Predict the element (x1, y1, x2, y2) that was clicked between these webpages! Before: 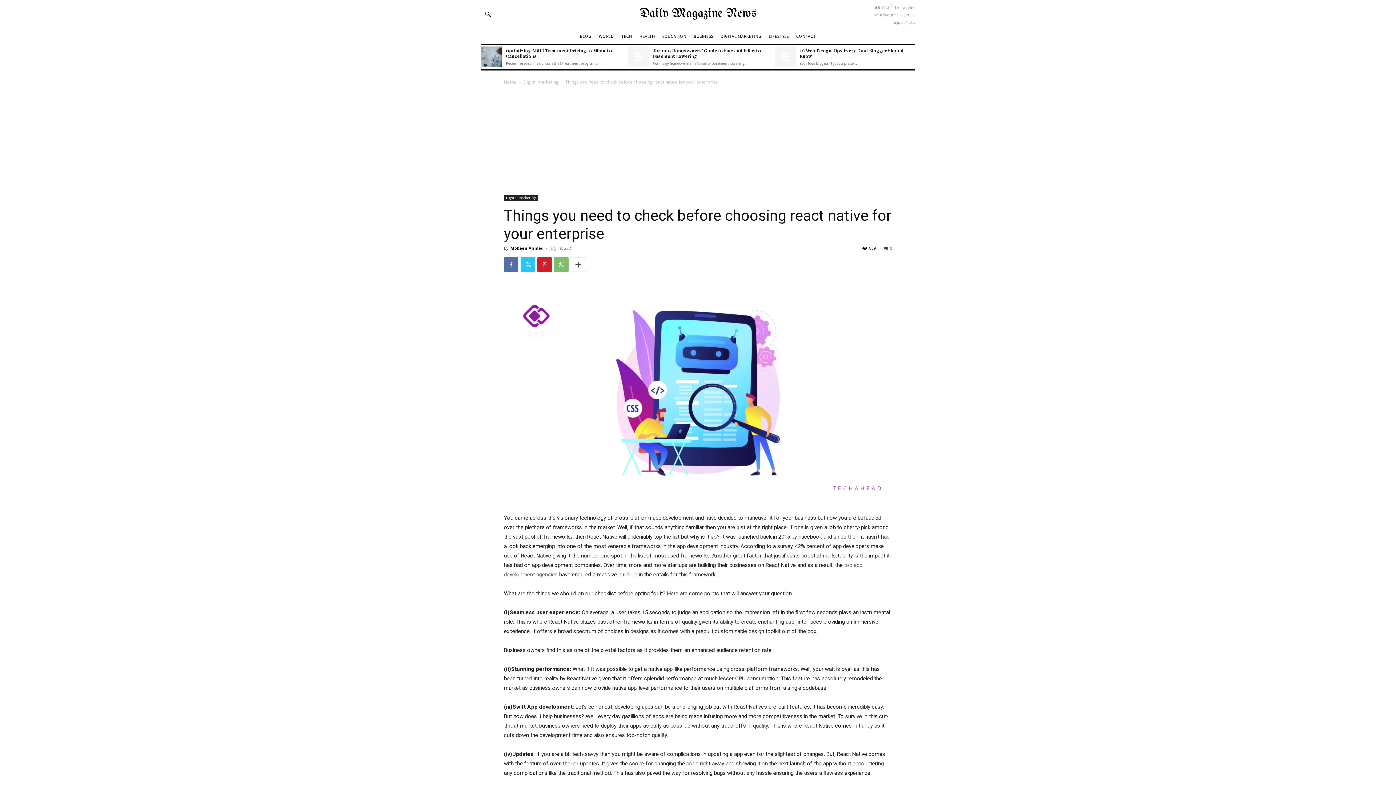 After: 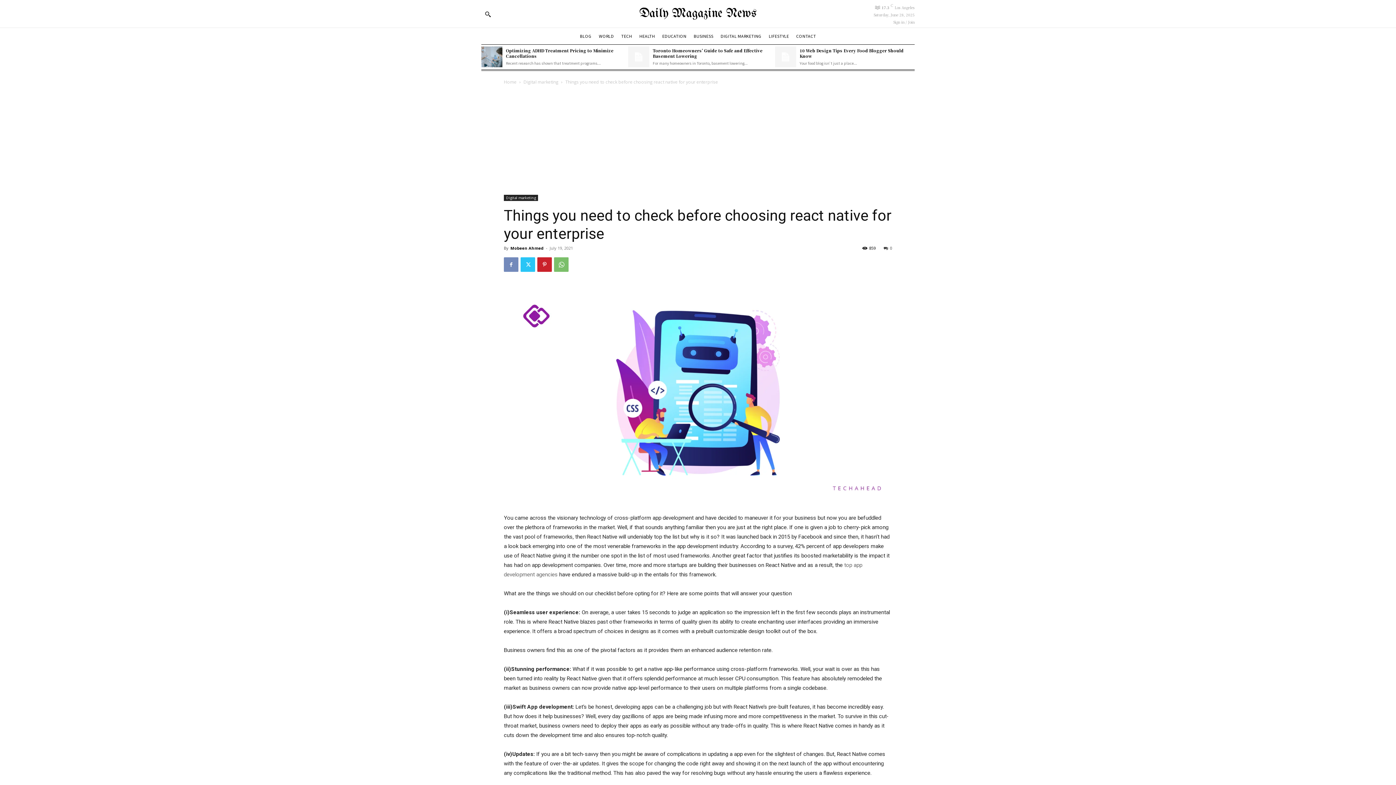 Action: bbox: (504, 257, 518, 272)